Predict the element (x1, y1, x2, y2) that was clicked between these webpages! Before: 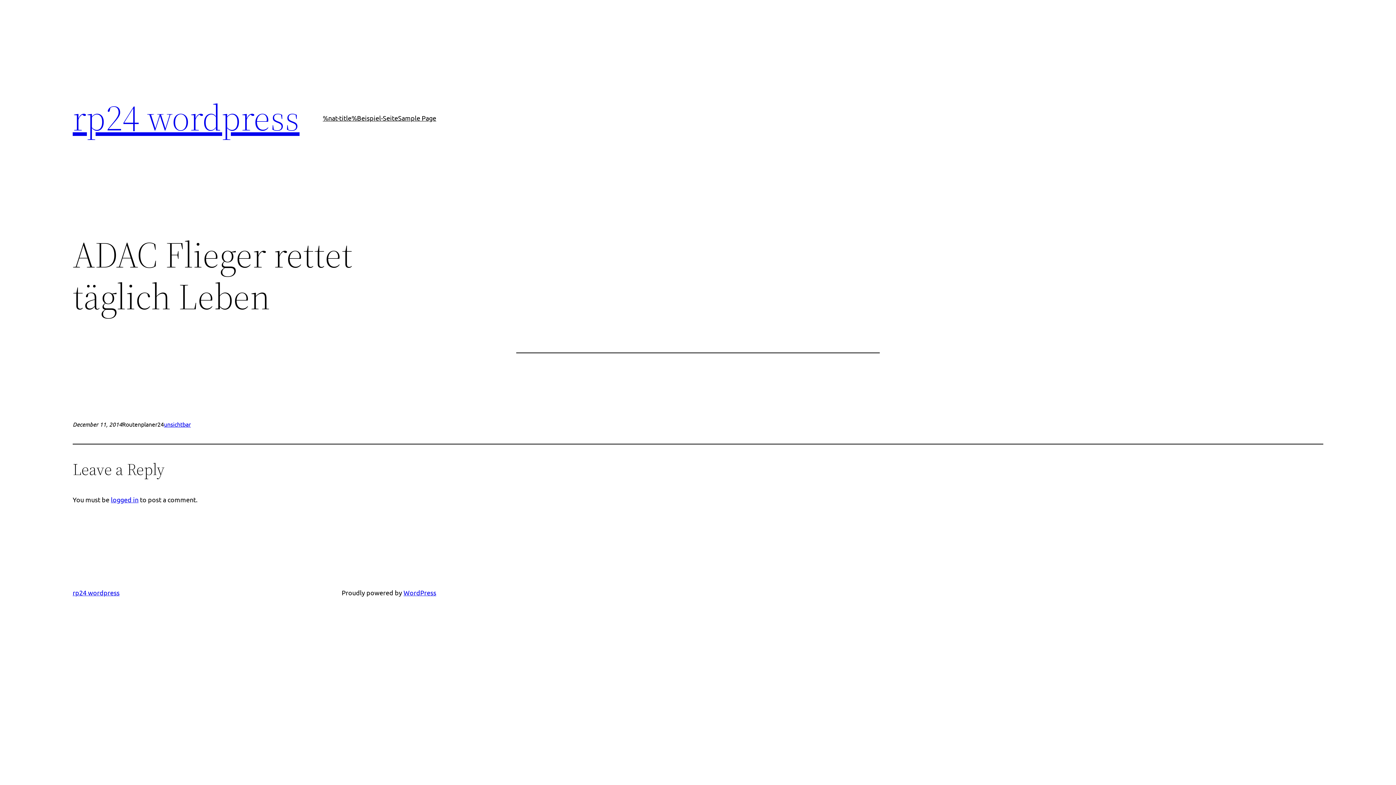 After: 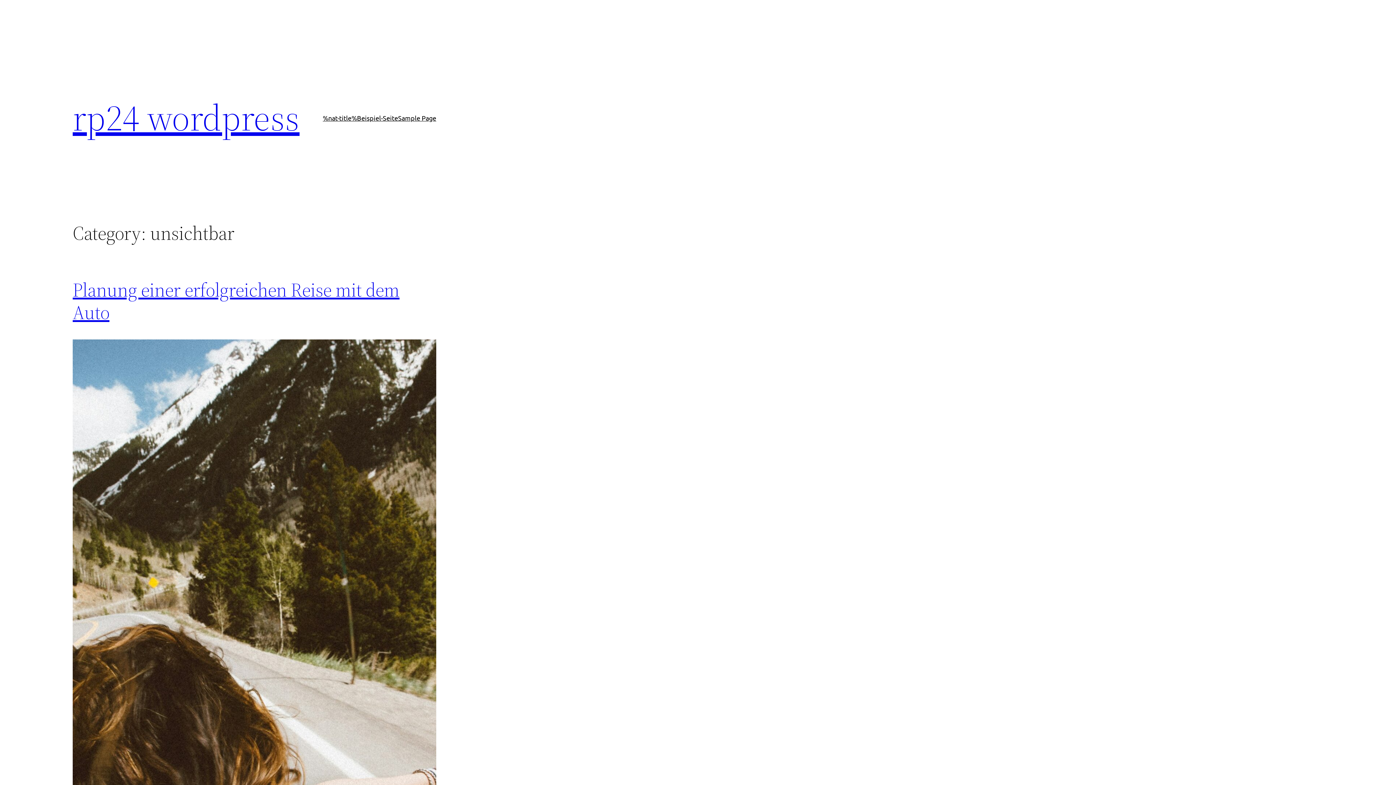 Action: bbox: (164, 420, 190, 428) label: unsichtbar